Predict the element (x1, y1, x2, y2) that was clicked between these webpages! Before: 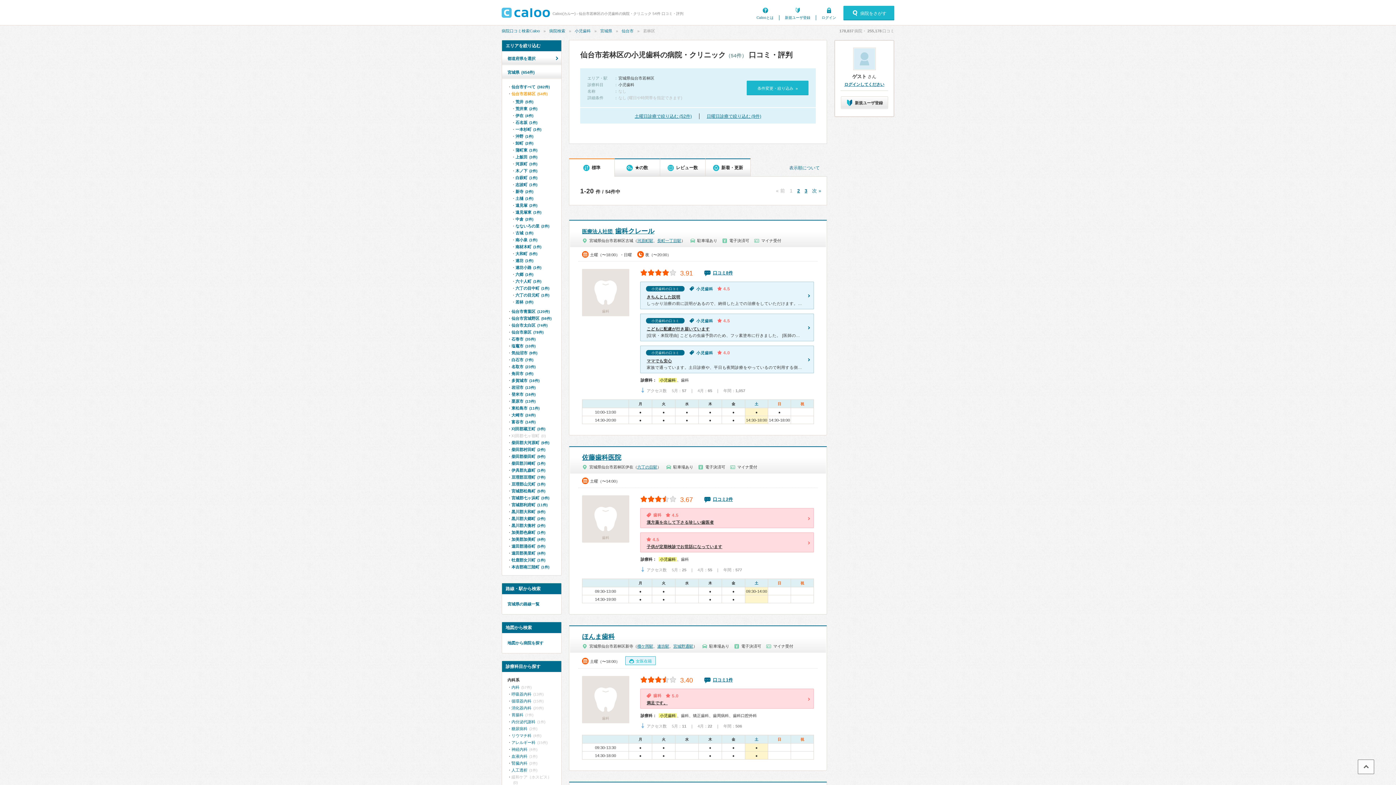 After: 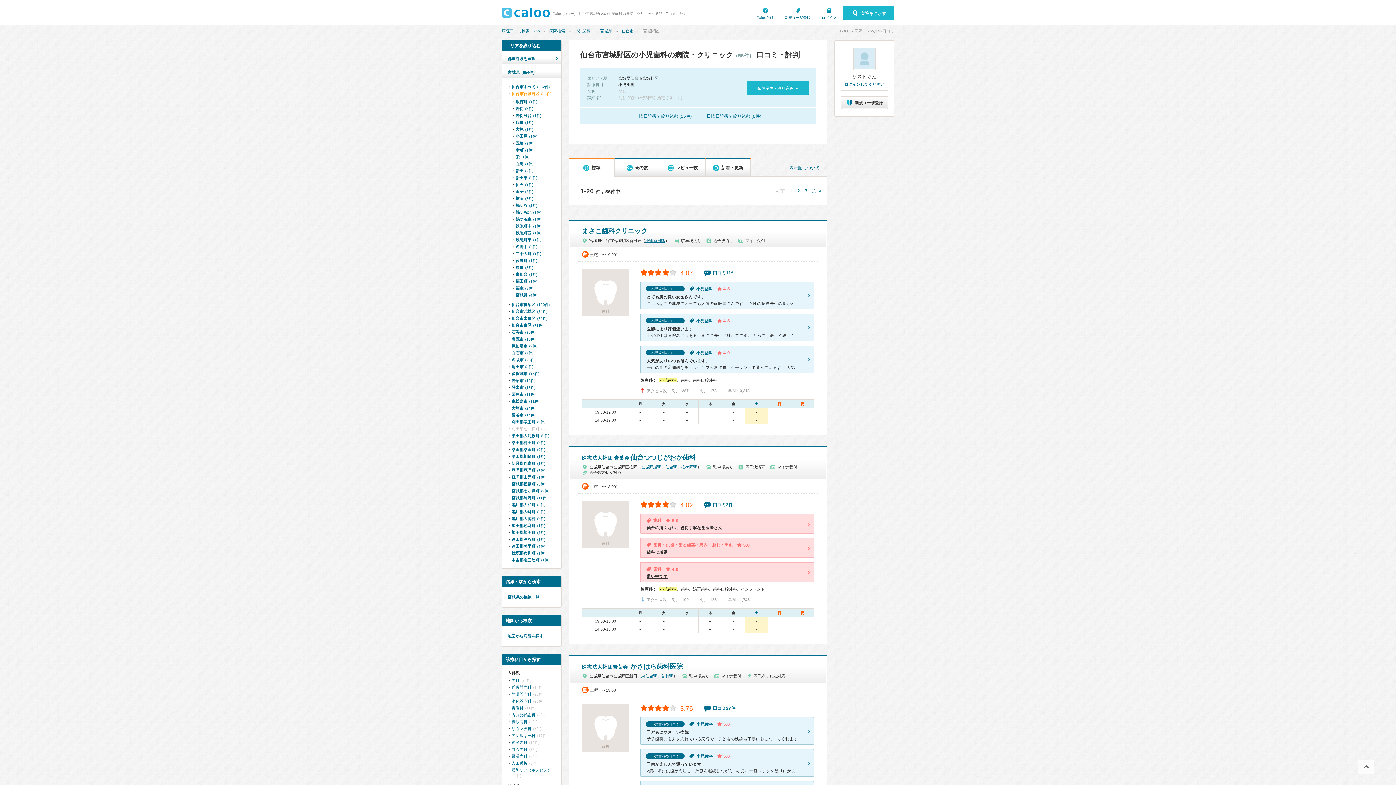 Action: bbox: (511, 316, 551, 320) label: 仙台市宮城野区(56件)